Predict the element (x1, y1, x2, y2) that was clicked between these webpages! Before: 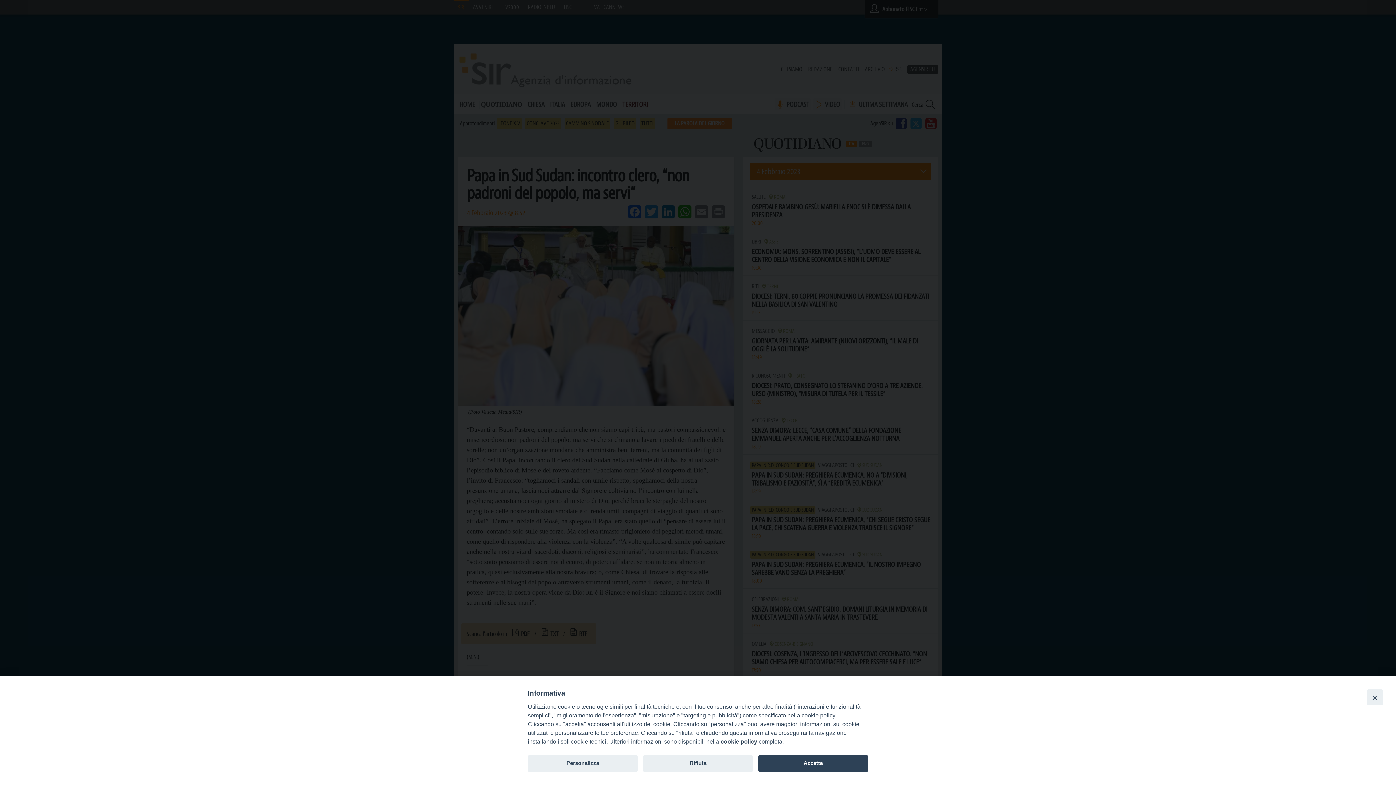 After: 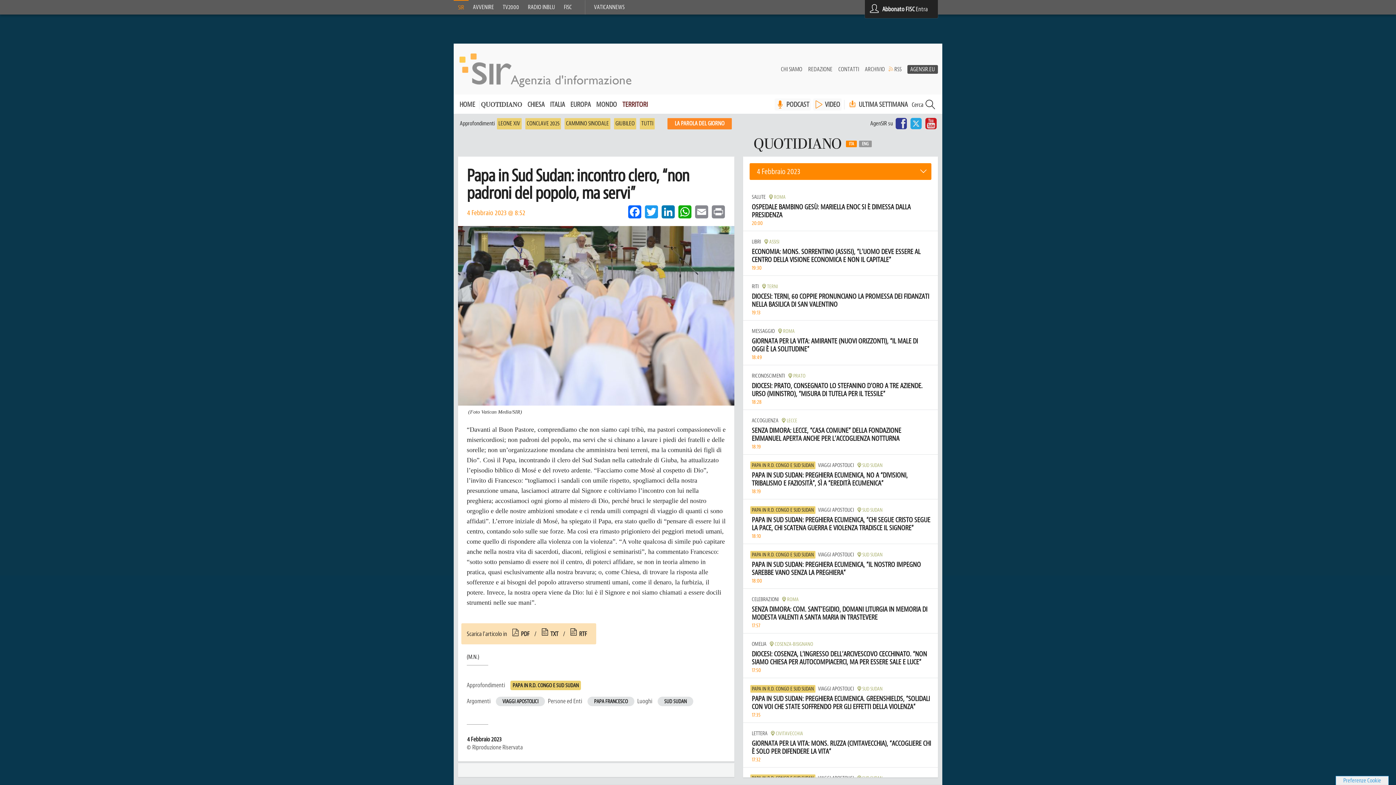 Action: label: Rifiuta bbox: (643, 755, 753, 772)